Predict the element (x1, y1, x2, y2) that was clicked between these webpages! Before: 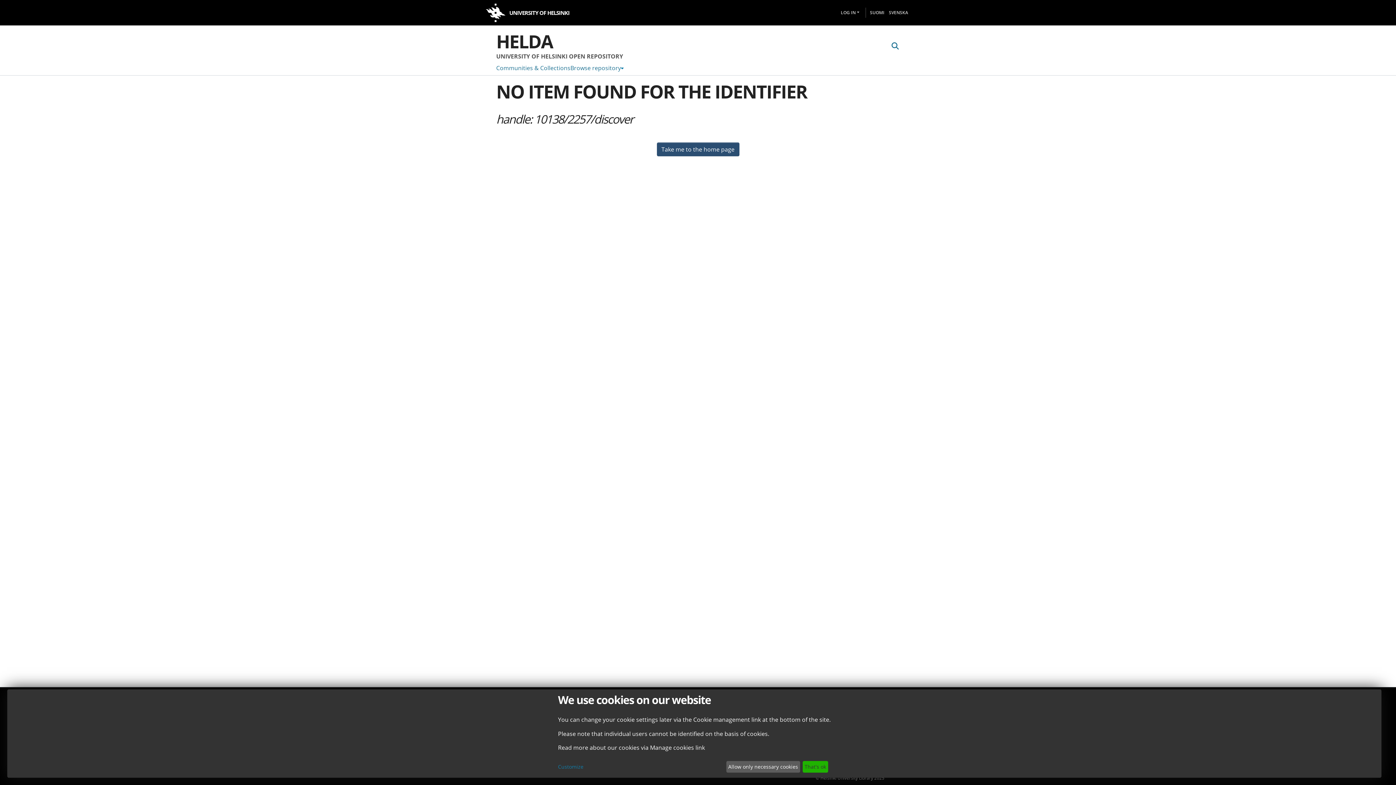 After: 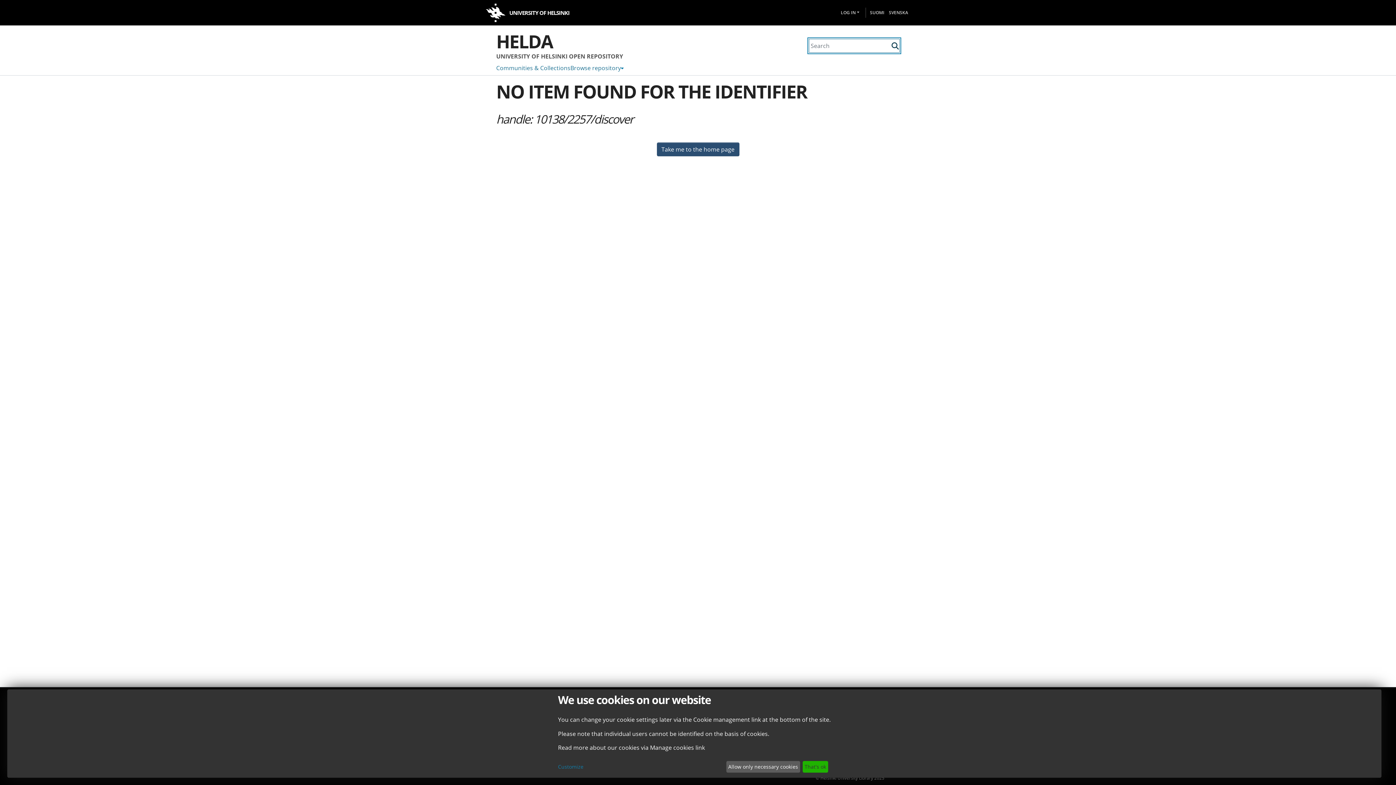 Action: label: Submit search bbox: (890, 41, 900, 50)